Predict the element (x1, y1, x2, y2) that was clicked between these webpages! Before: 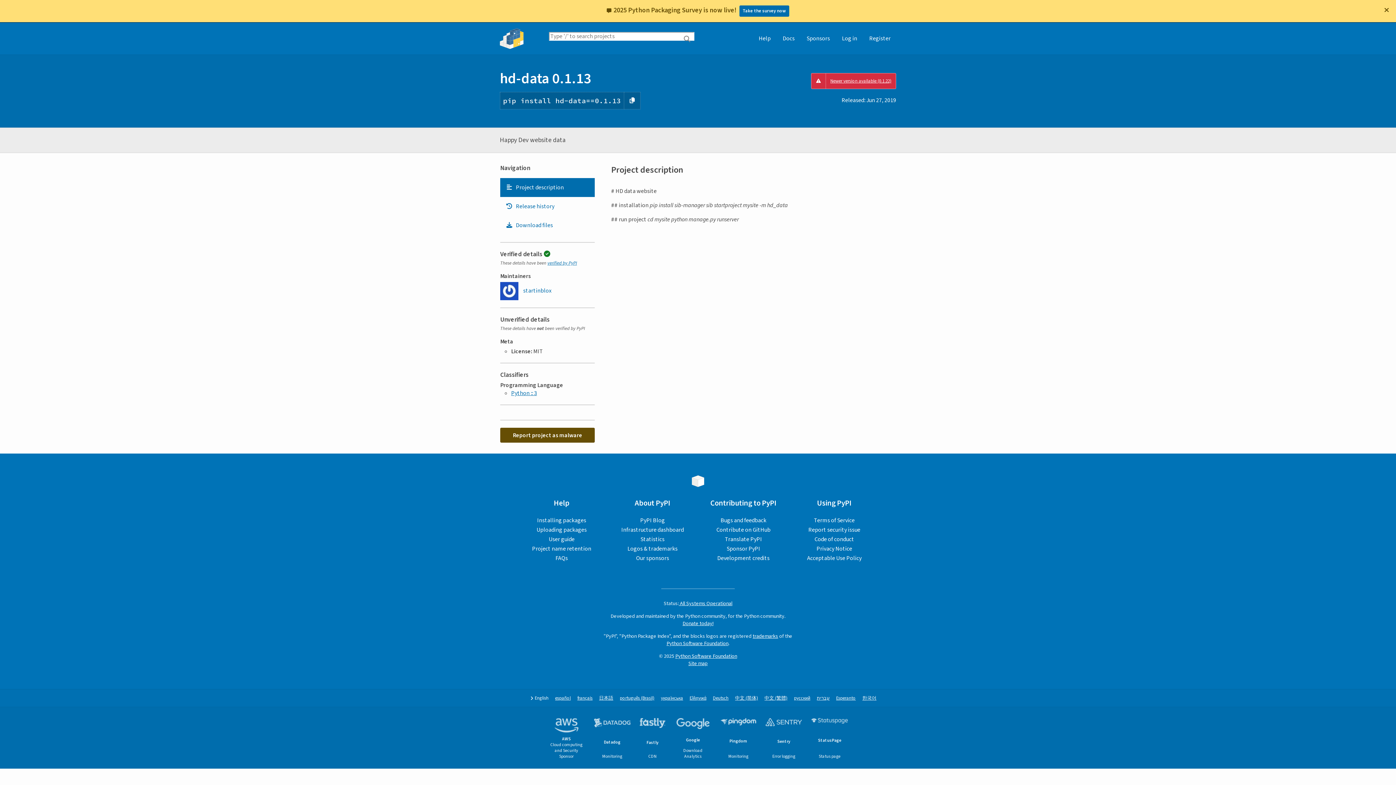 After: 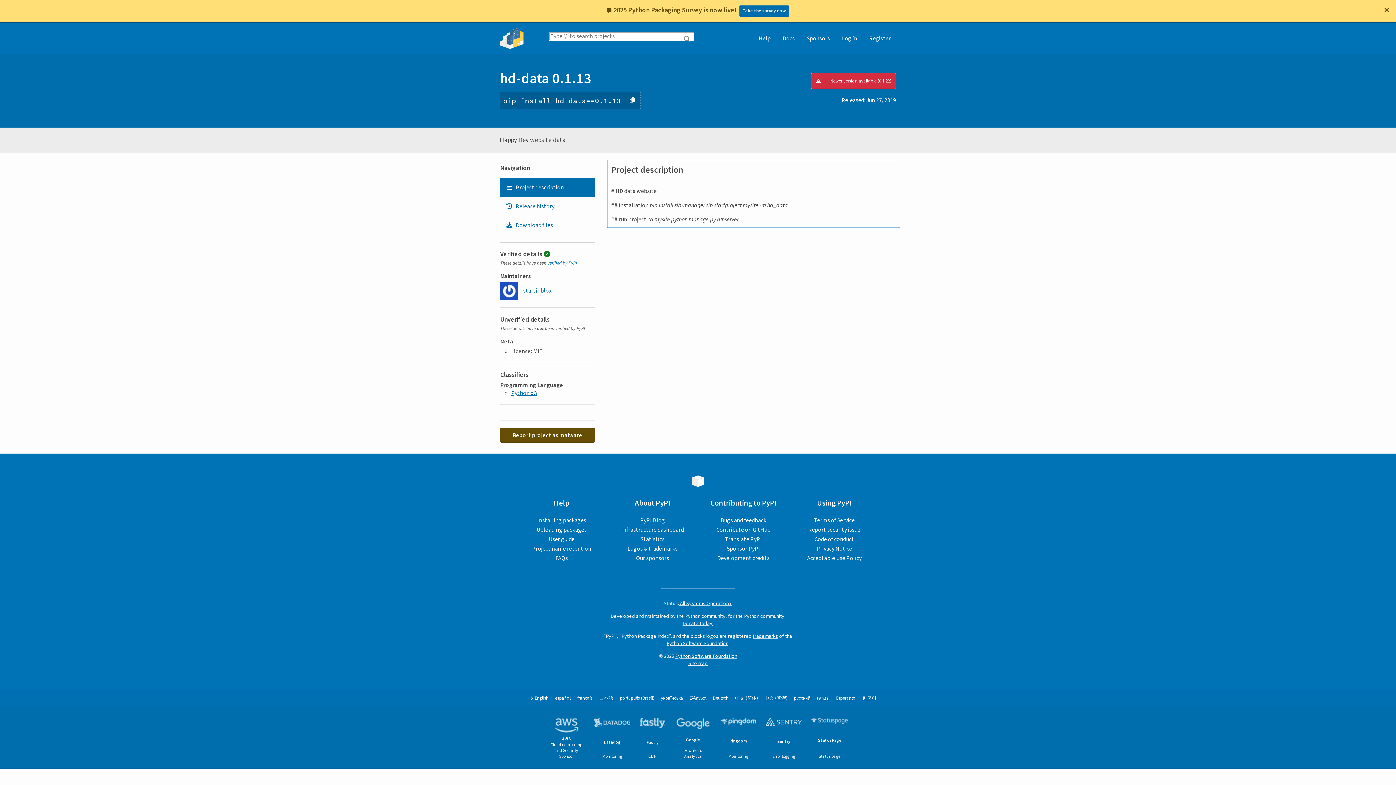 Action: label: Project description. Focus will be moved to the description. bbox: (500, 178, 594, 197)